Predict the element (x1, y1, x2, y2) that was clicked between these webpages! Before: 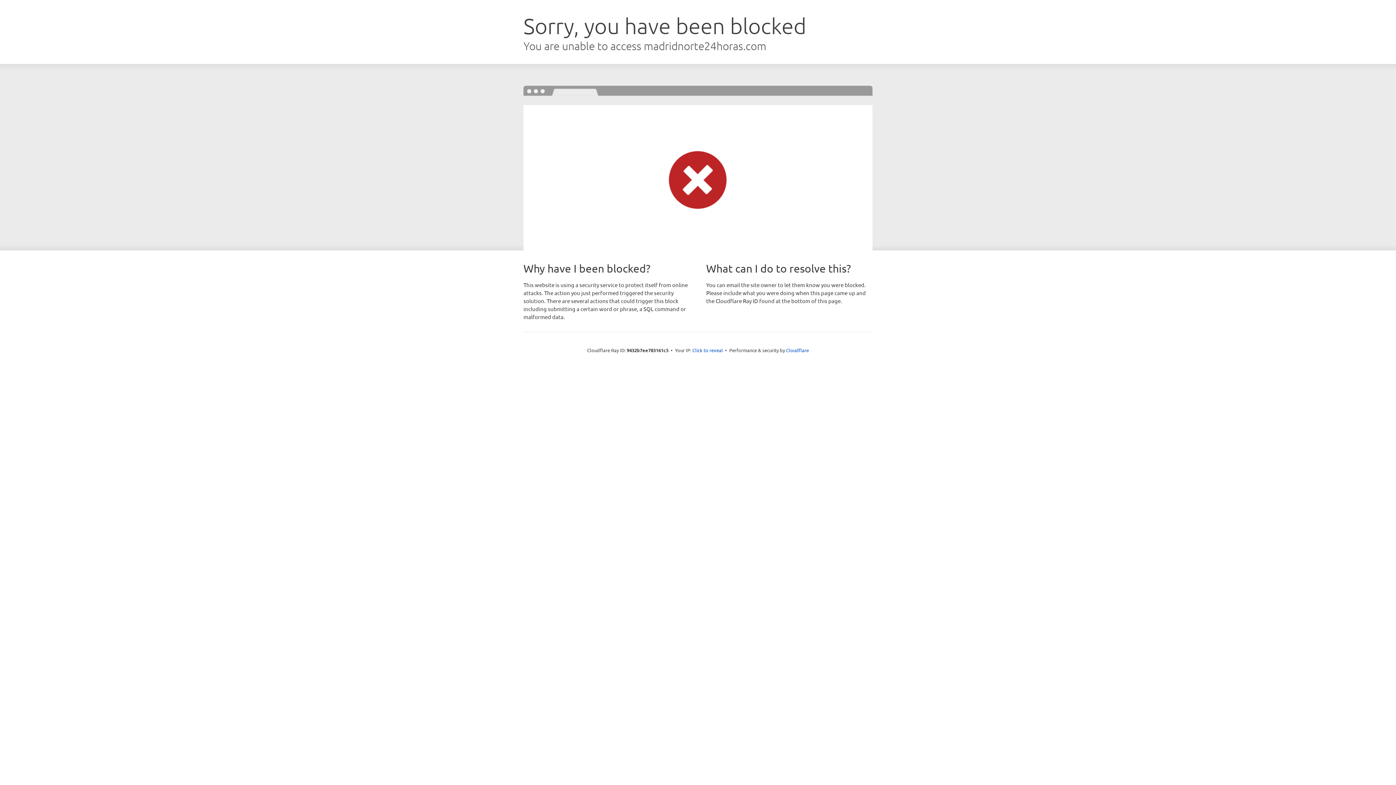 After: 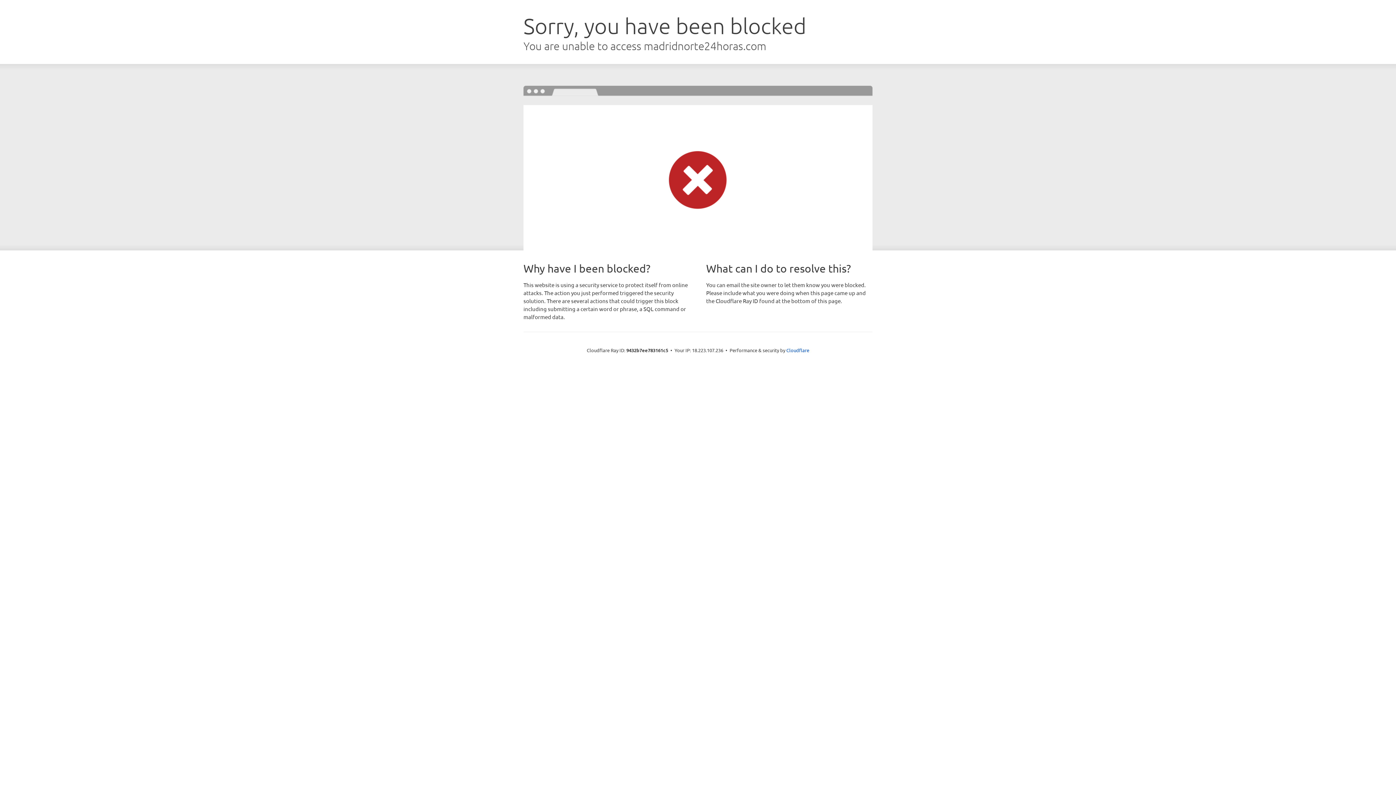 Action: bbox: (692, 346, 723, 353) label: Click to reveal